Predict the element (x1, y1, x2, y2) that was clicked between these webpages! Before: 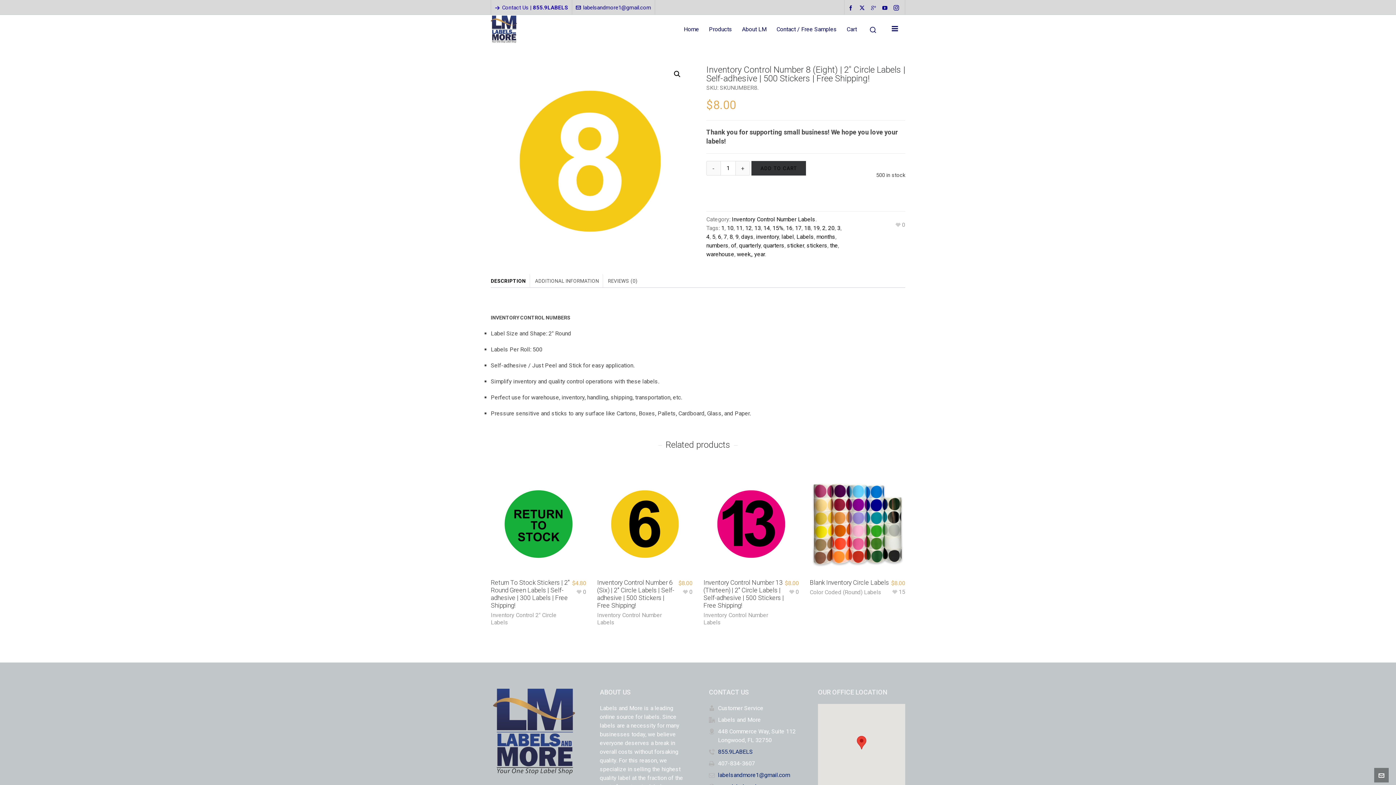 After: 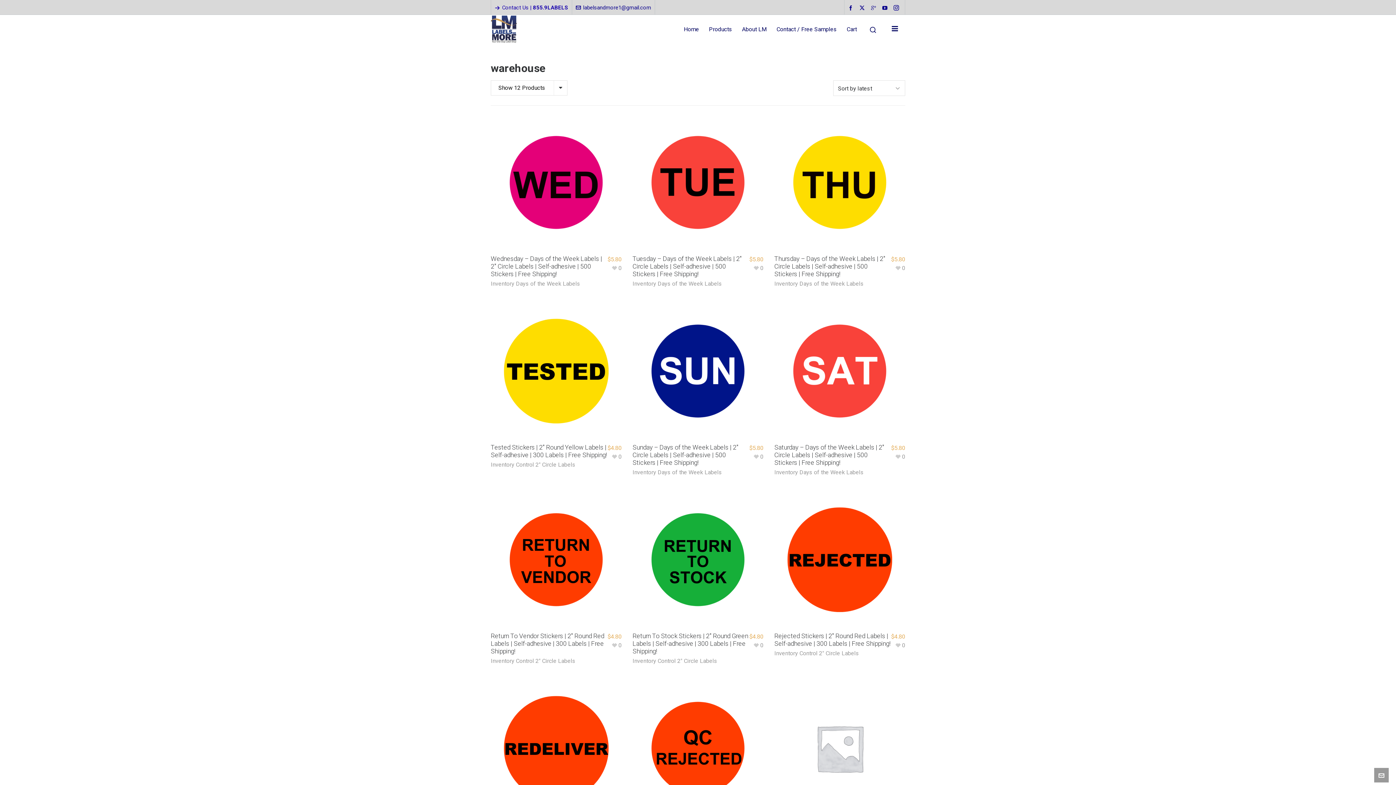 Action: label: warehouse bbox: (706, 250, 734, 257)